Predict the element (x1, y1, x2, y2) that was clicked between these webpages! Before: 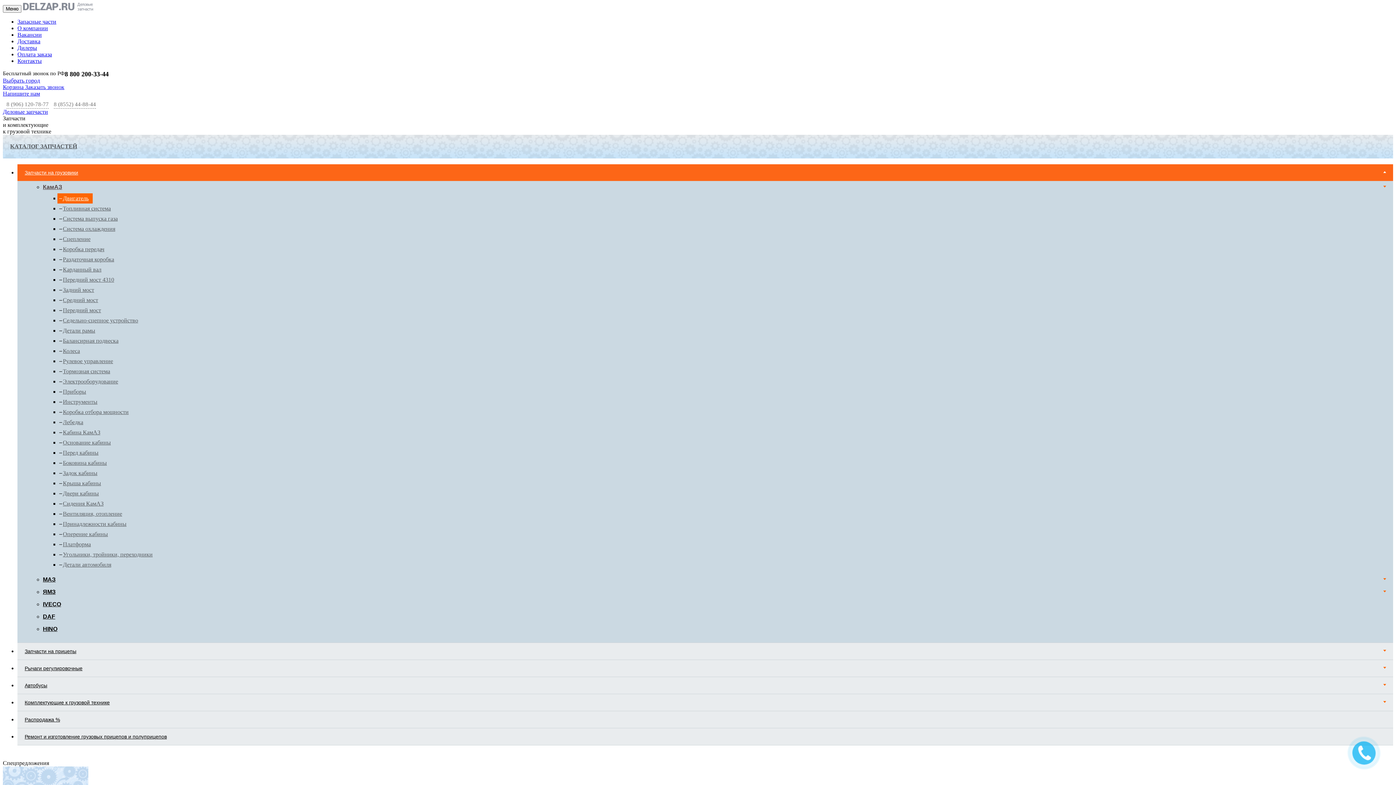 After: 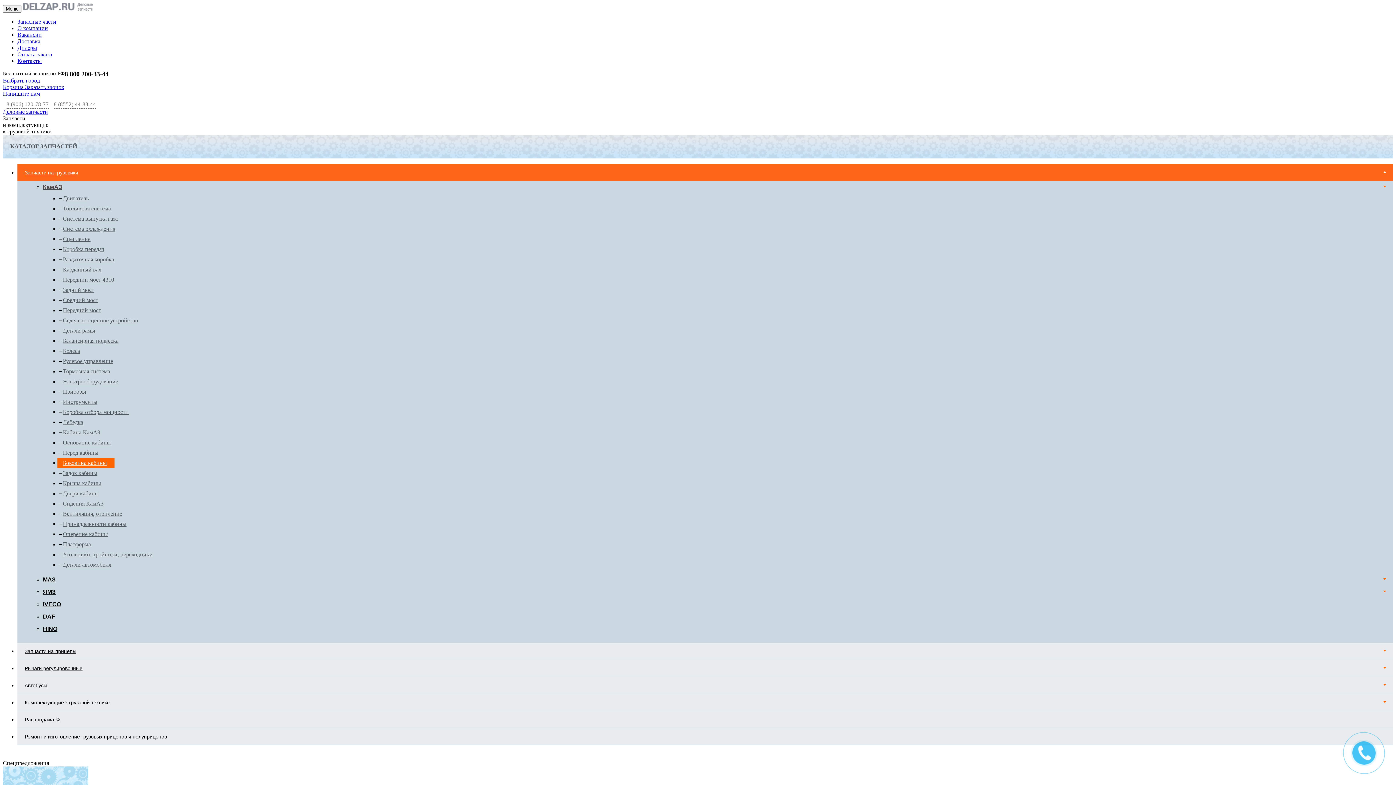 Action: bbox: (59, 458, 1378, 468) label: Боковина кабины